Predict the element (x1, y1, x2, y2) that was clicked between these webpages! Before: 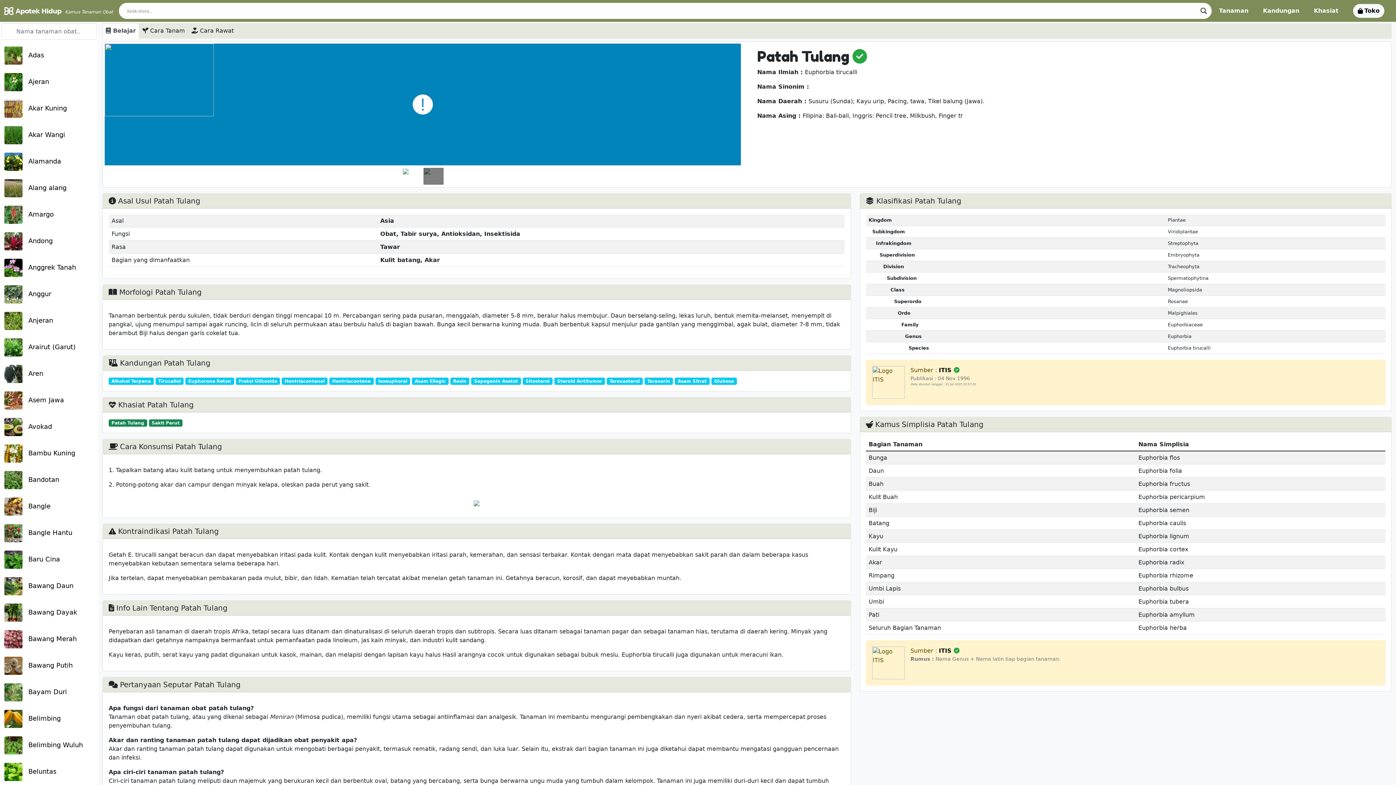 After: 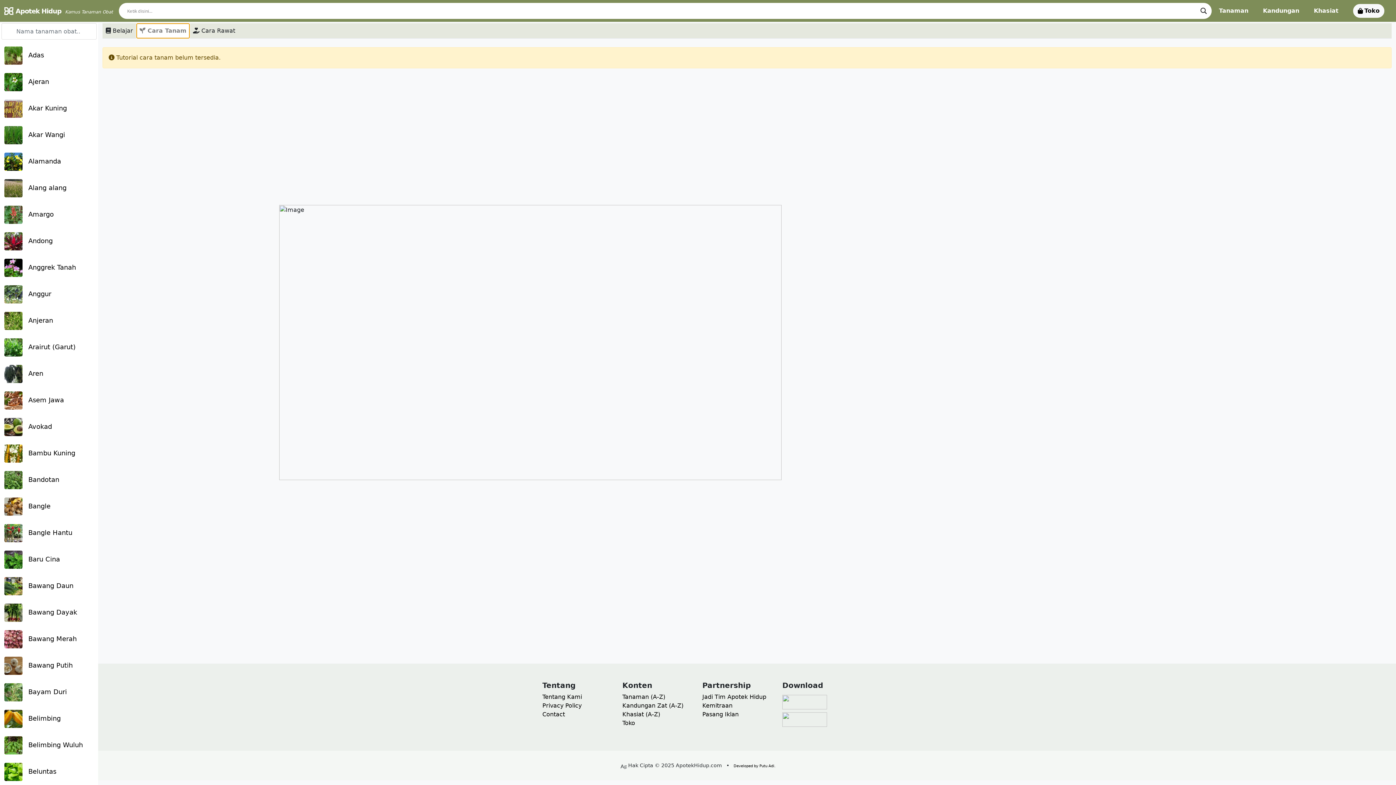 Action: bbox: (139, 23, 188, 38) label:  Cara Tanam